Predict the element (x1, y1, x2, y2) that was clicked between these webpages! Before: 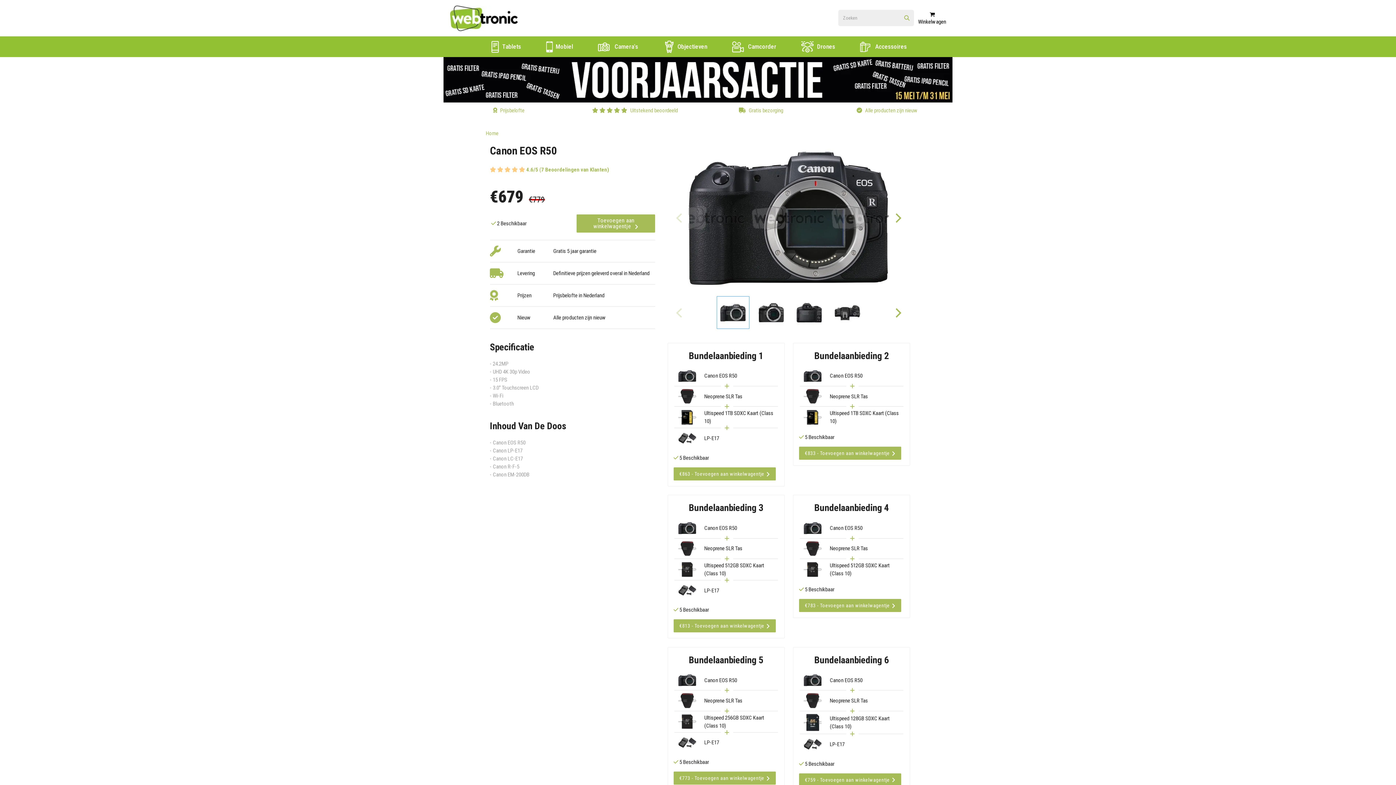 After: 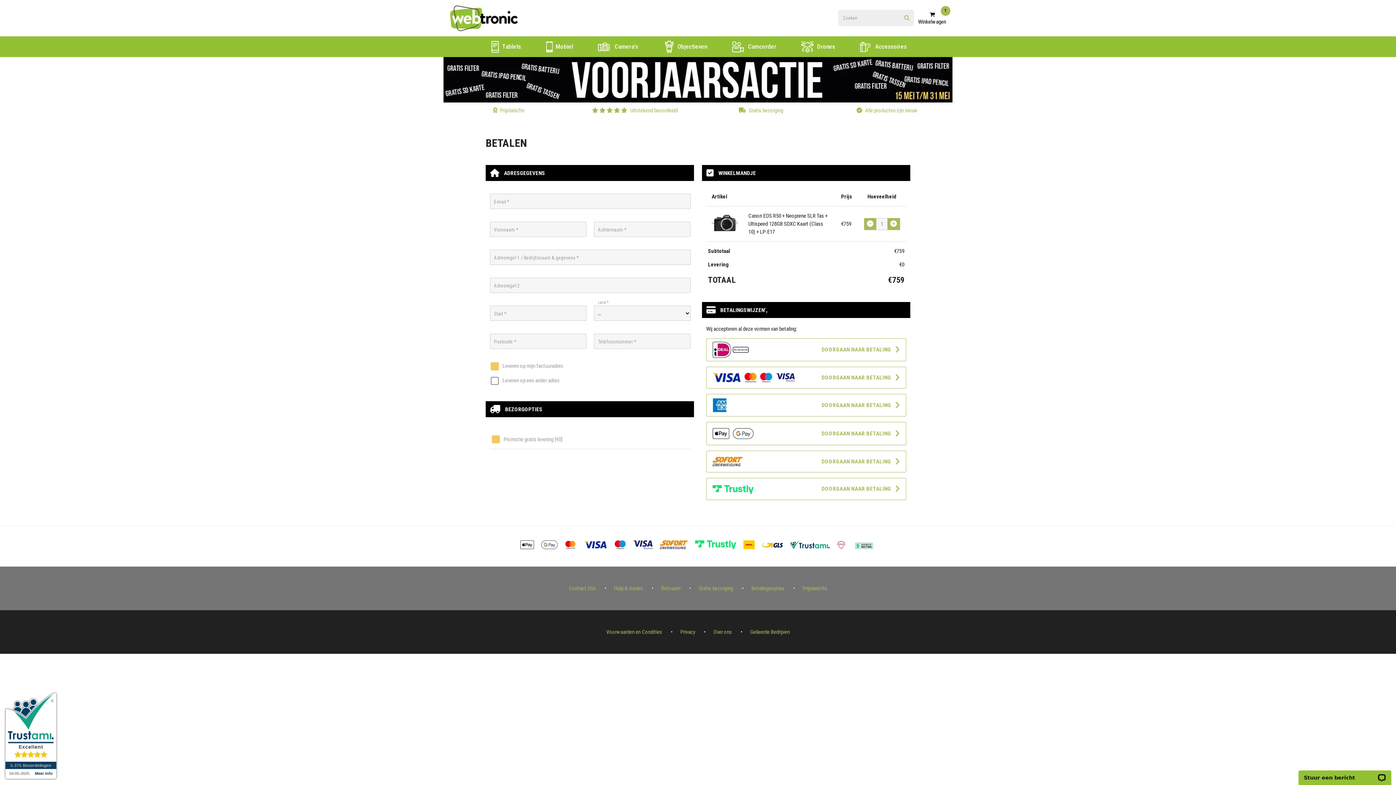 Action: bbox: (799, 773, 901, 786) label: €759 - Toevoegen aan winkelwagentje